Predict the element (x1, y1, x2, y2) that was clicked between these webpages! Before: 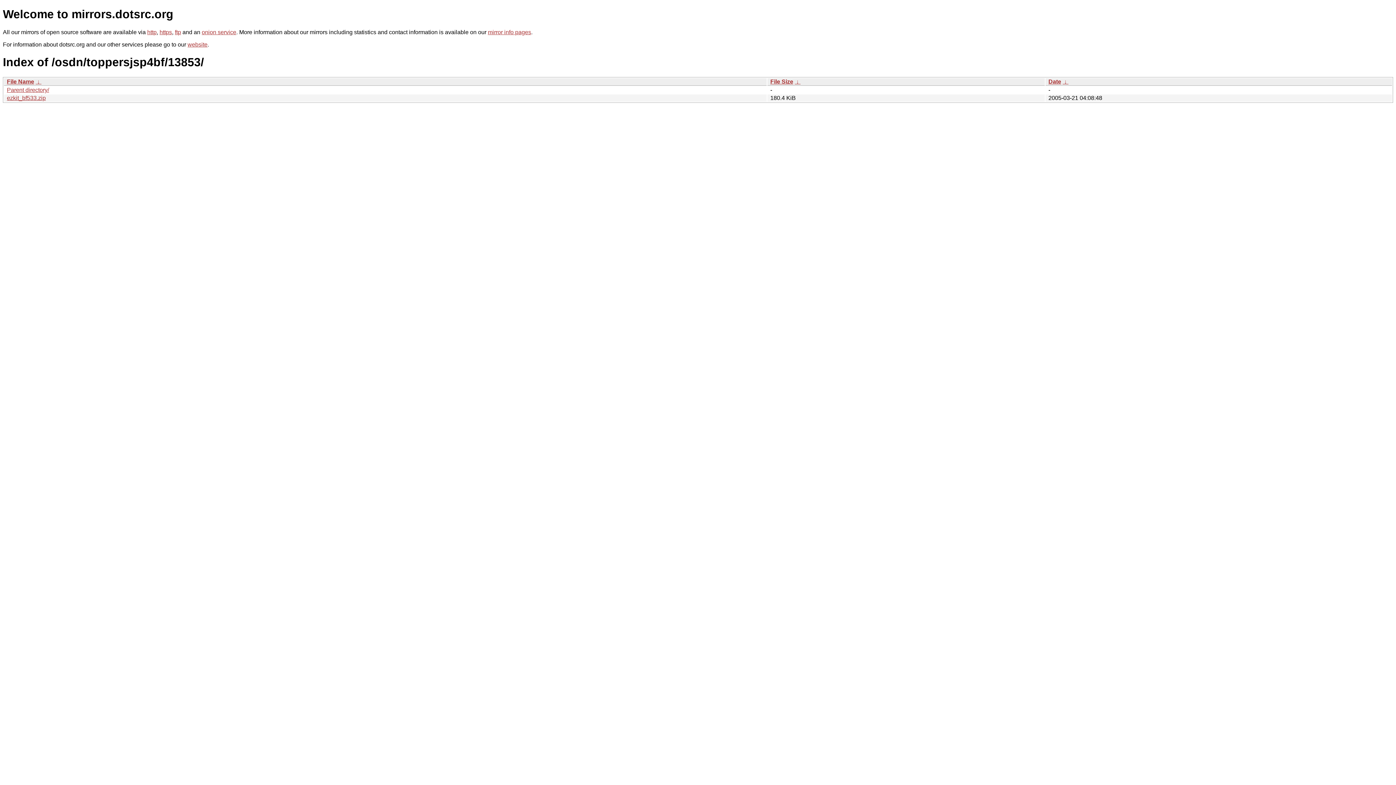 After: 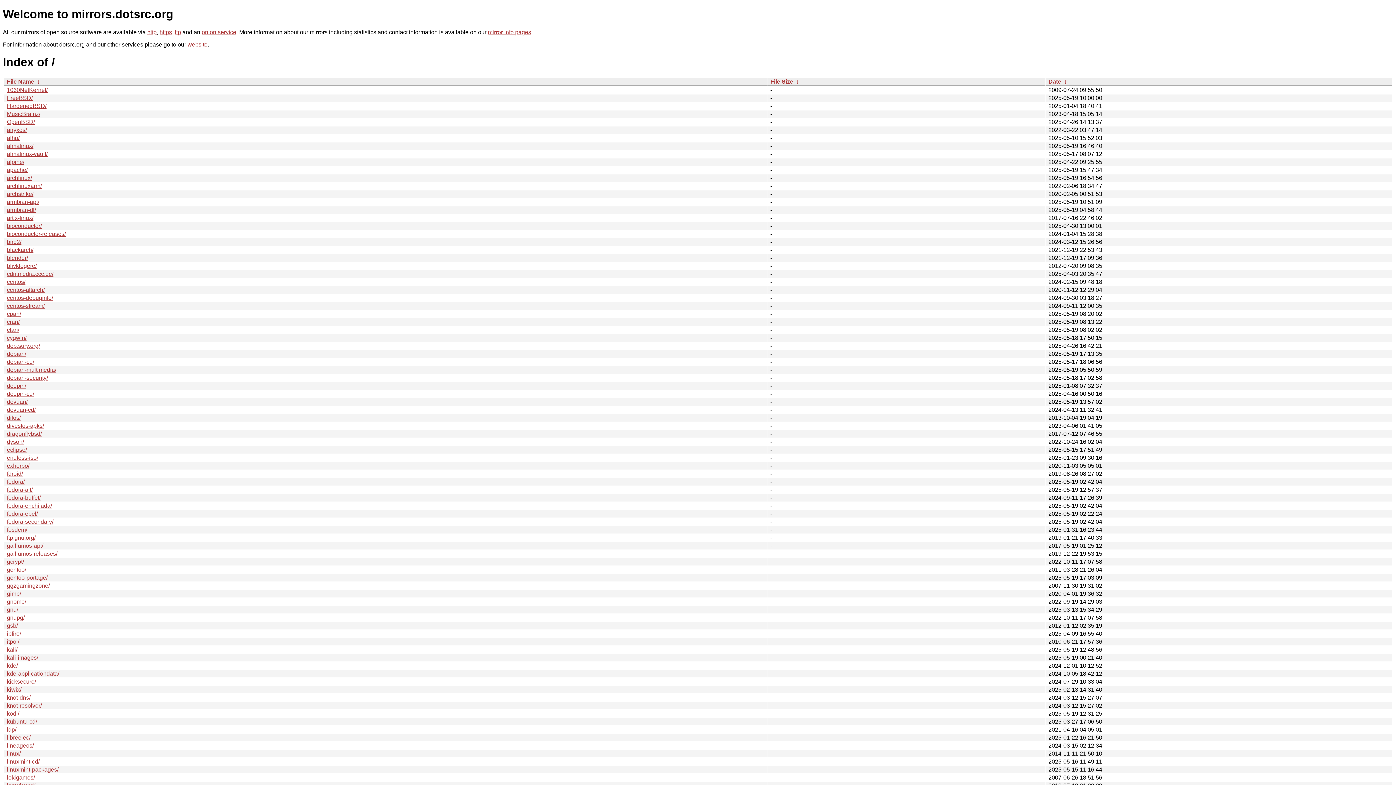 Action: label: https bbox: (159, 29, 172, 35)